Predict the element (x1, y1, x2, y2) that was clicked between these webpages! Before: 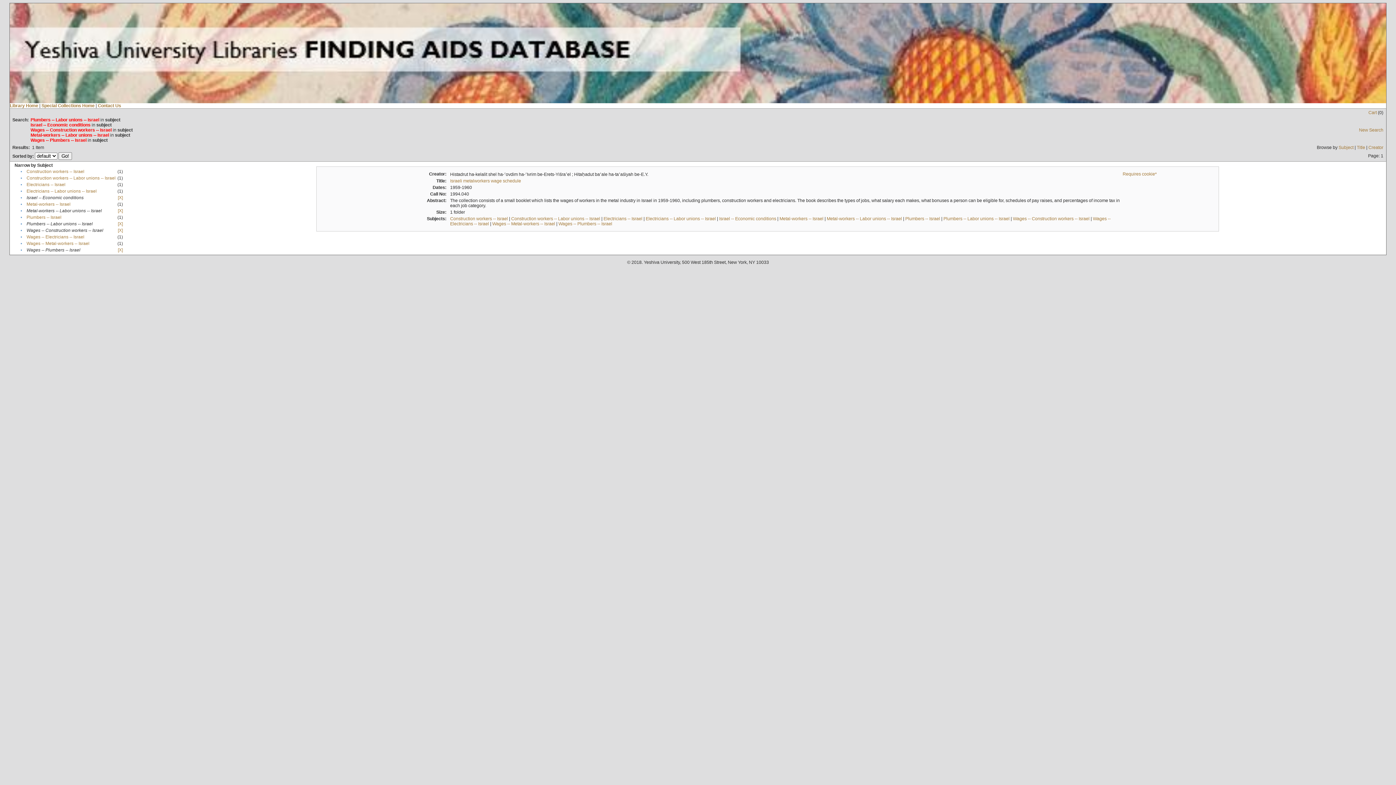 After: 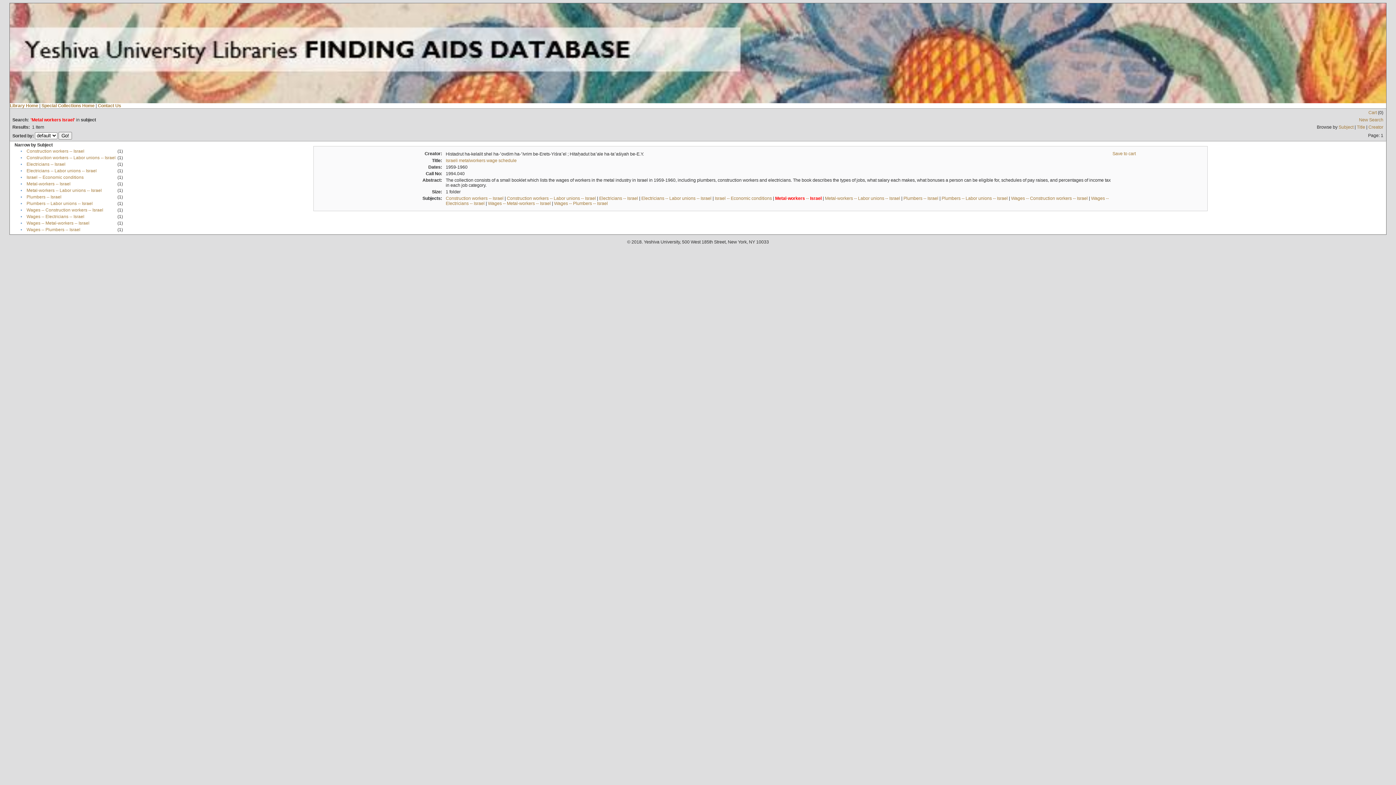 Action: label: Metal-workers -- Israel bbox: (779, 216, 823, 221)